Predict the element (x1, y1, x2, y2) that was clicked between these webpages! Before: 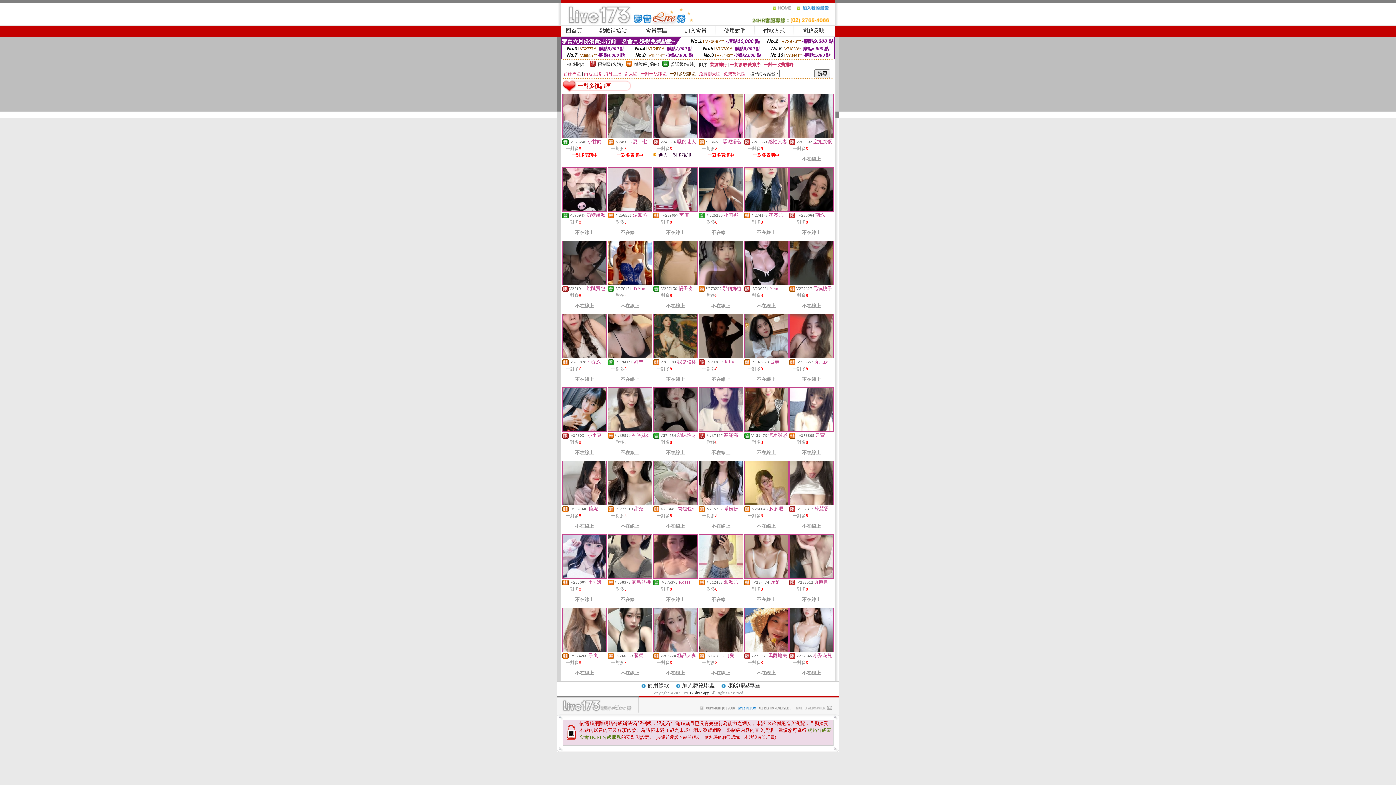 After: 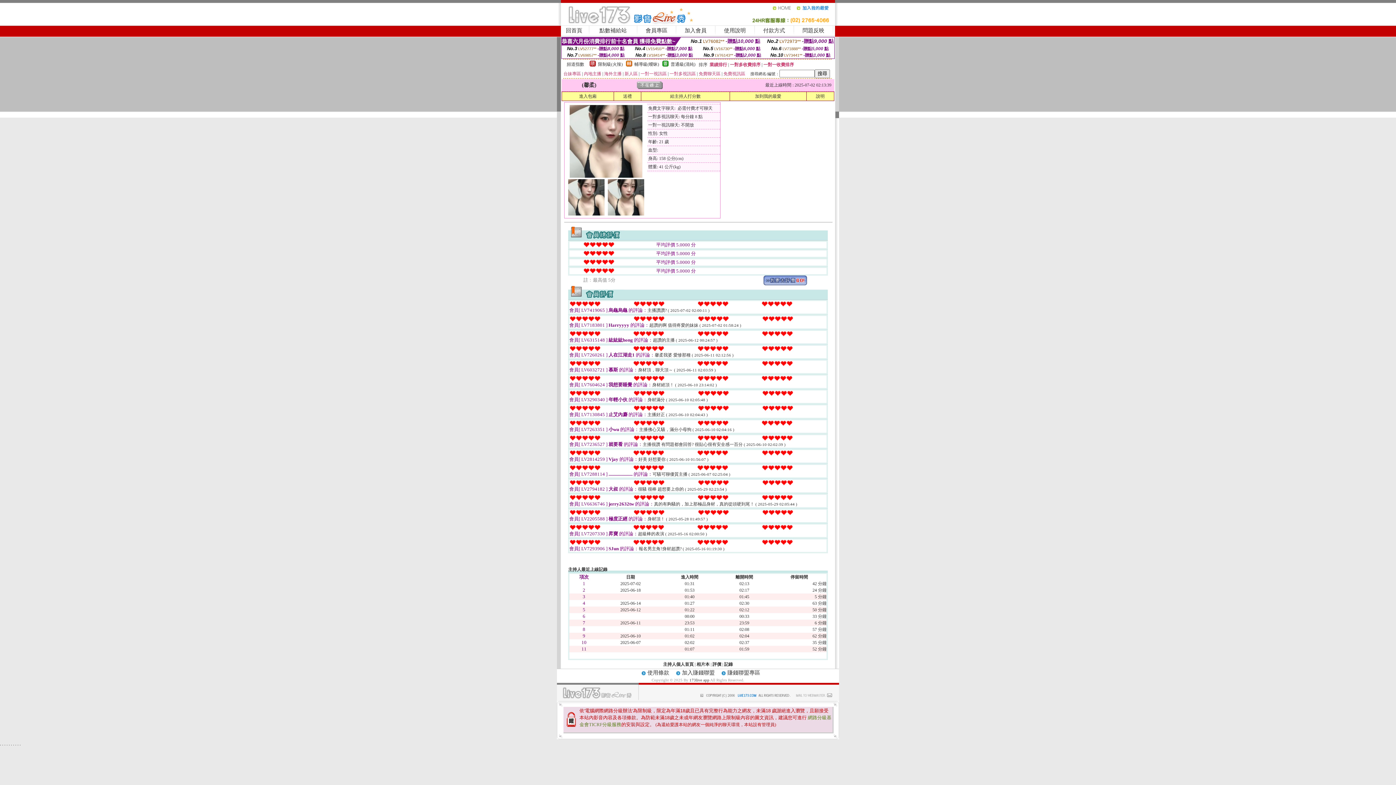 Action: bbox: (608, 648, 652, 653)